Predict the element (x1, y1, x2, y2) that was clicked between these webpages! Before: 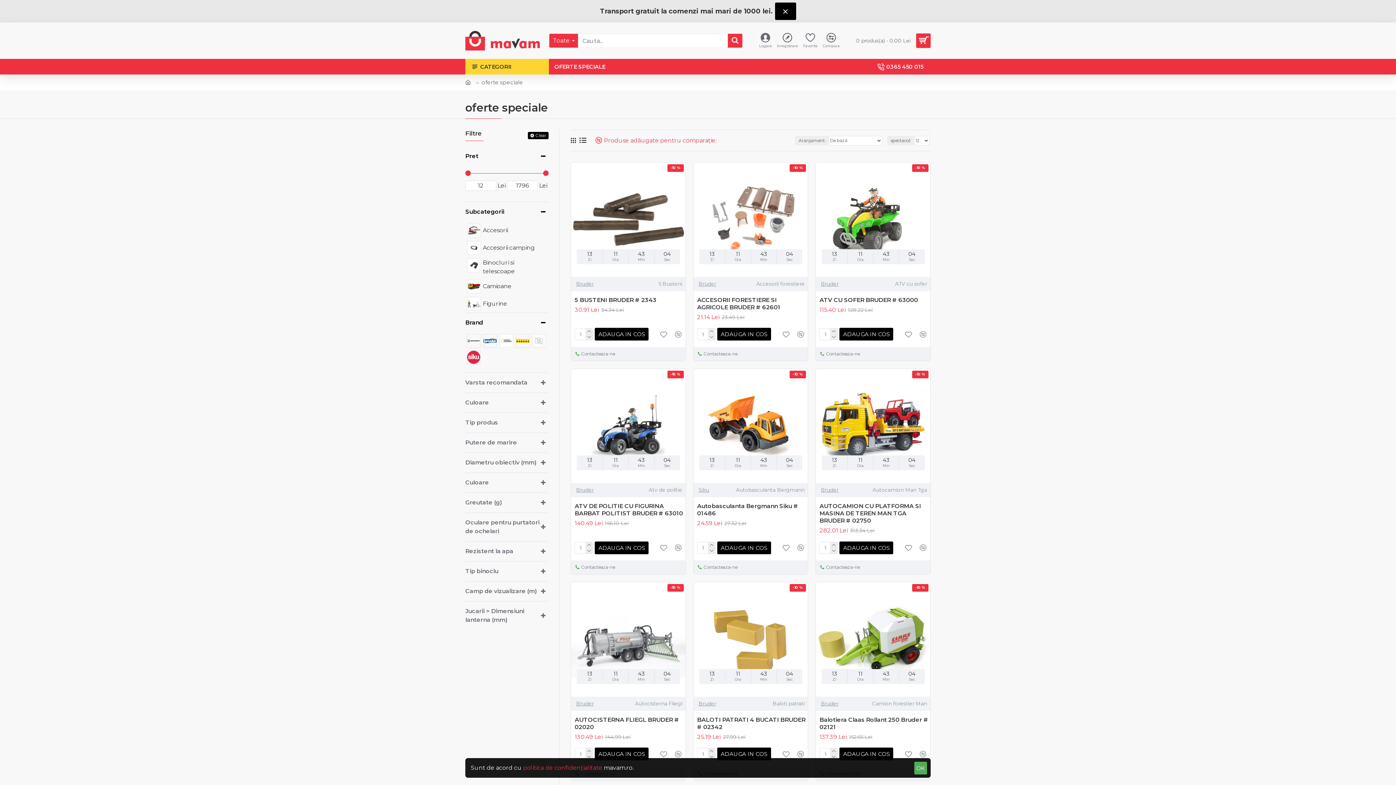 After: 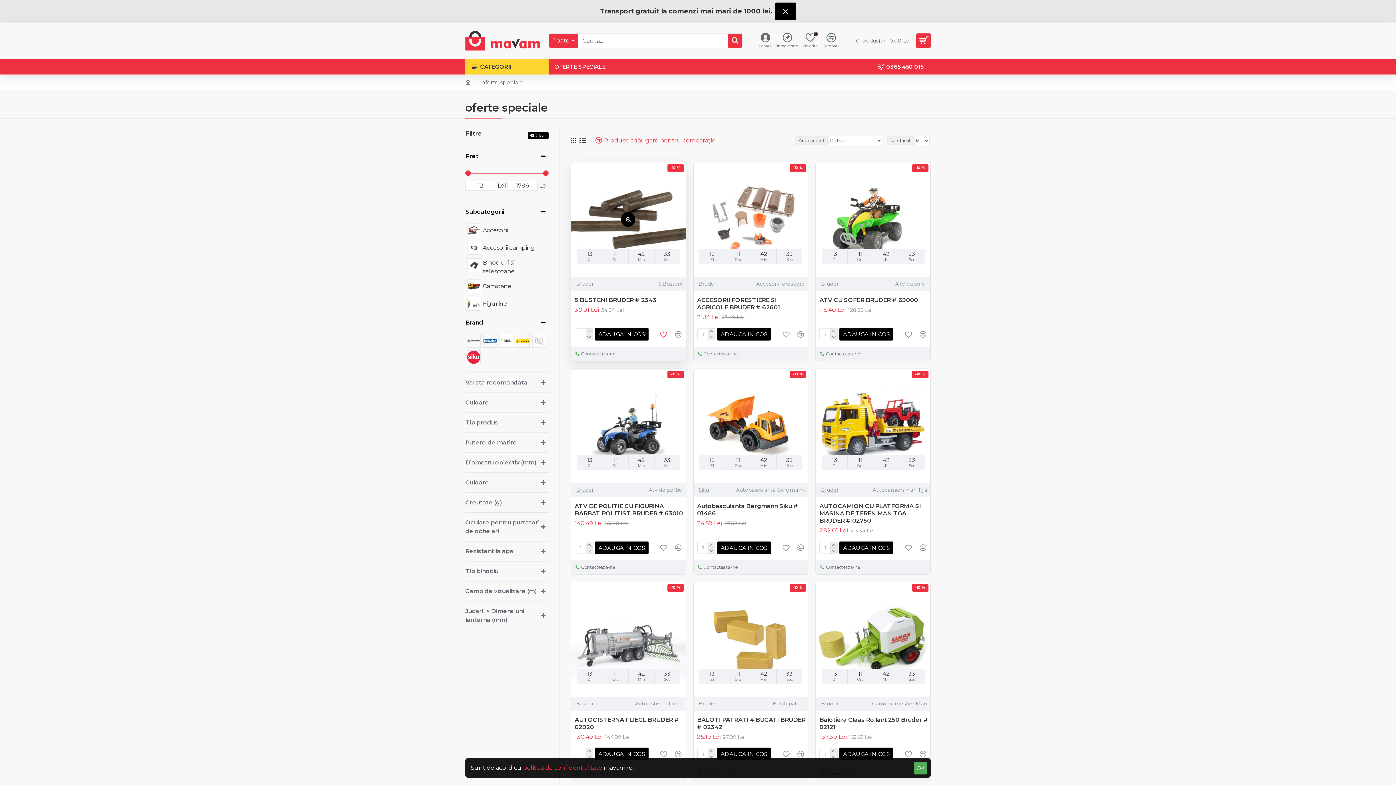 Action: bbox: (656, 327, 671, 341)